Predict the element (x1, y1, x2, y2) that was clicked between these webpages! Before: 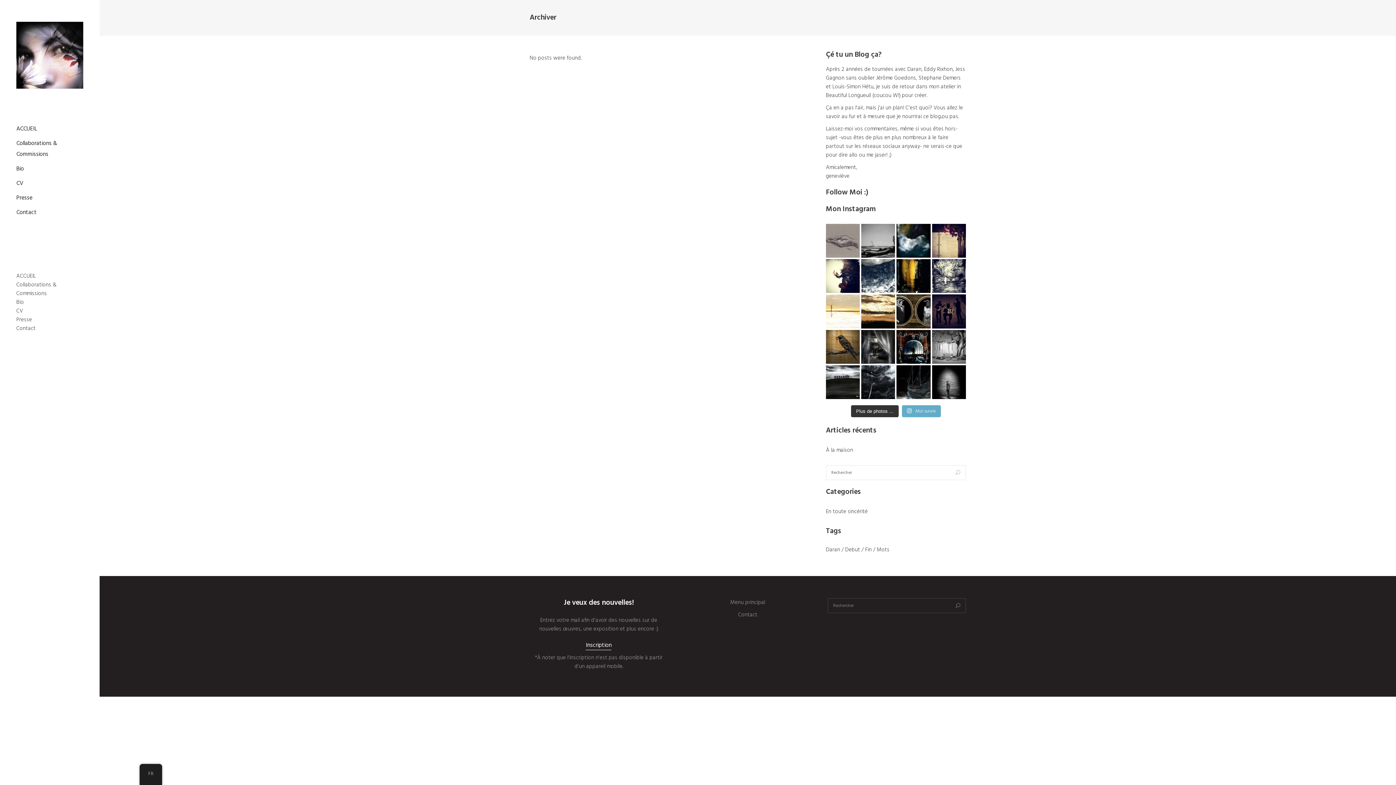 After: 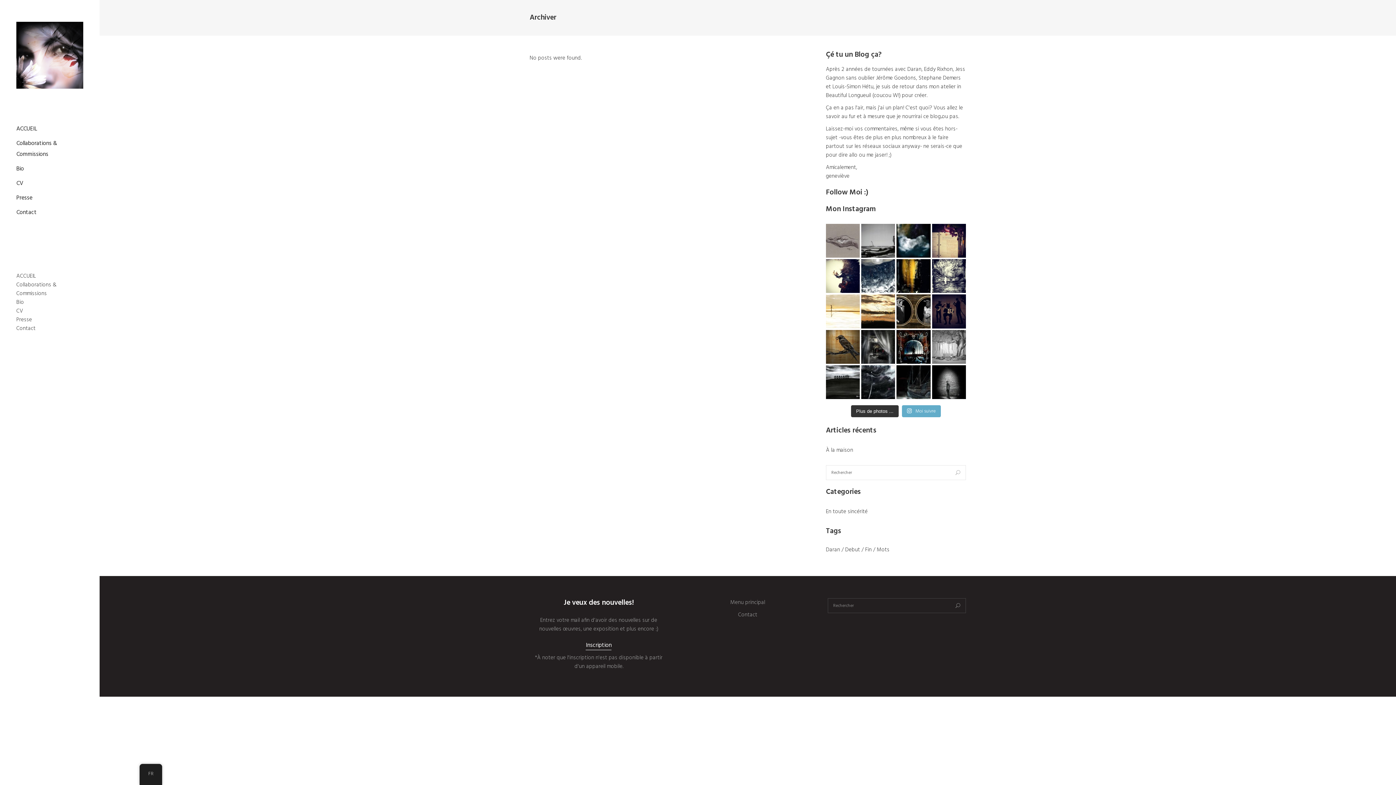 Action: bbox: (932, 330, 966, 363) label: Dernier Inktober 2017 <3 Encre #31: Masque Ink #31